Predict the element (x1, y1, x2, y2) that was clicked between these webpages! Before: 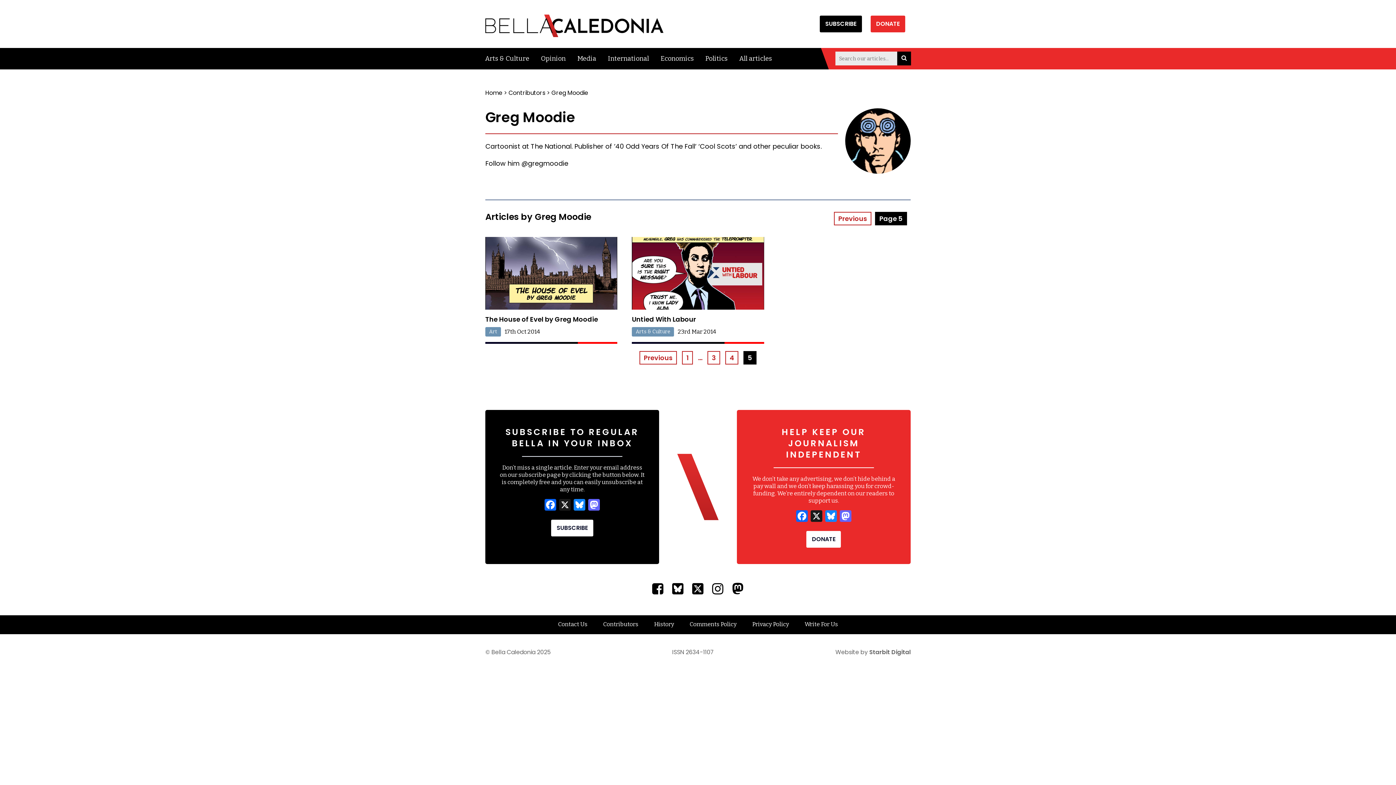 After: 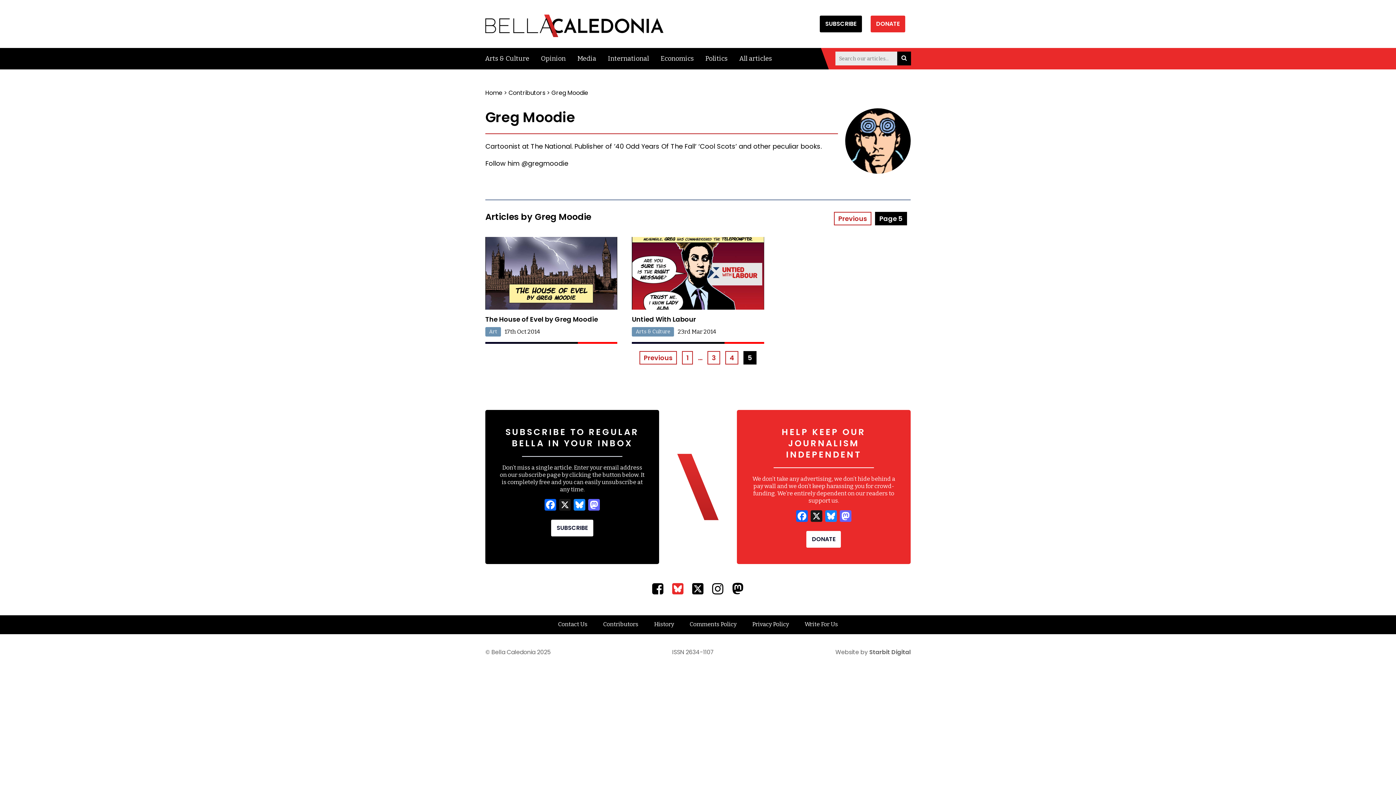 Action: bbox: (672, 582, 683, 595)